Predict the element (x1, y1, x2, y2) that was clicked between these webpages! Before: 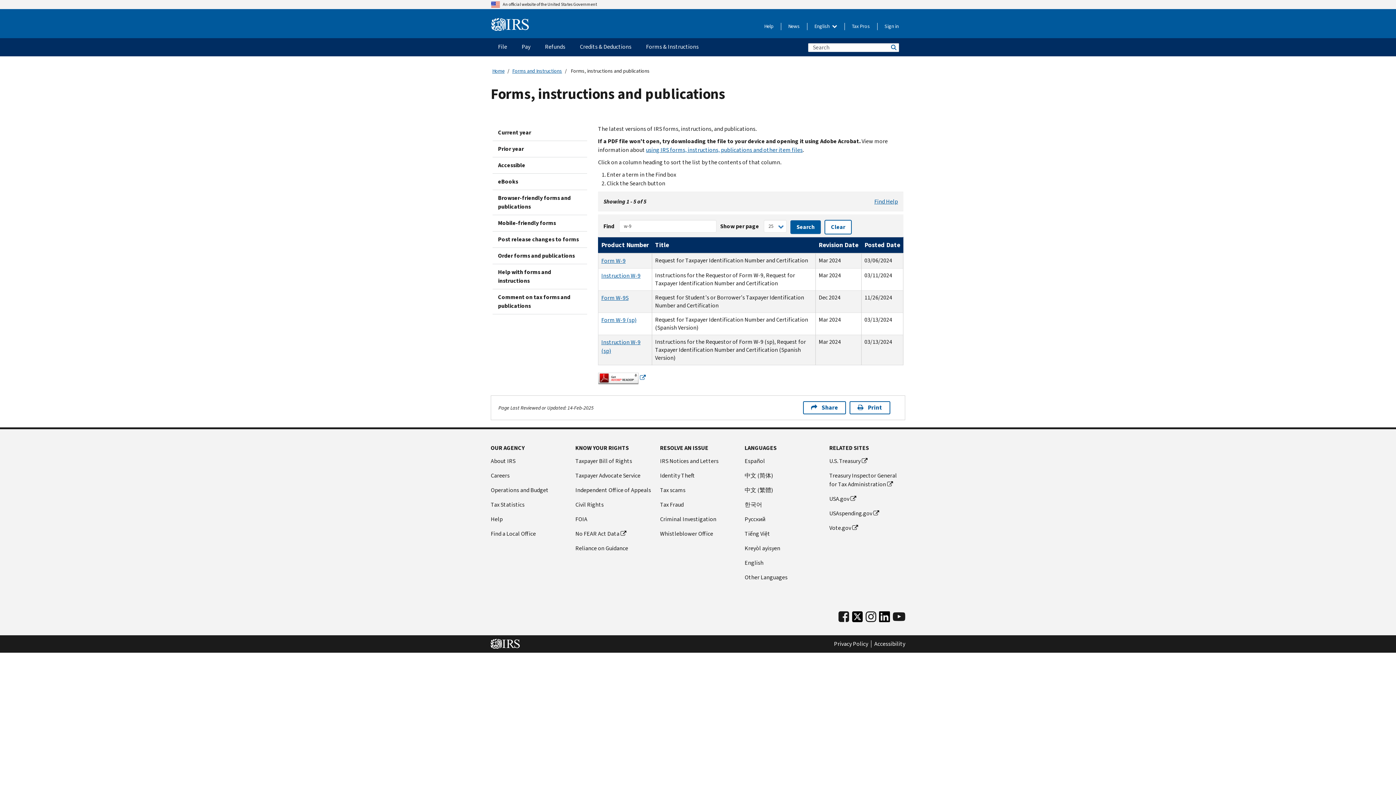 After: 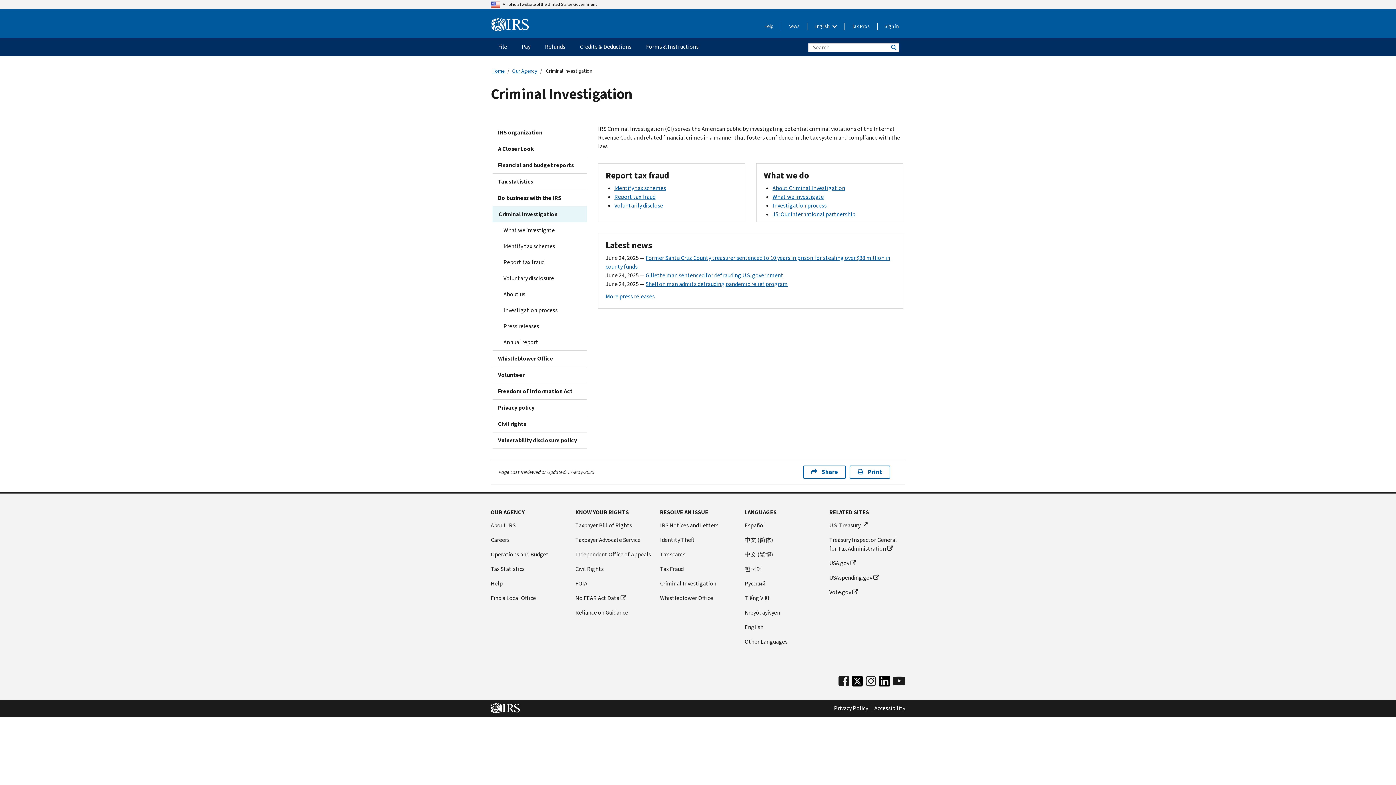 Action: label: Criminal Investigation bbox: (660, 515, 736, 524)